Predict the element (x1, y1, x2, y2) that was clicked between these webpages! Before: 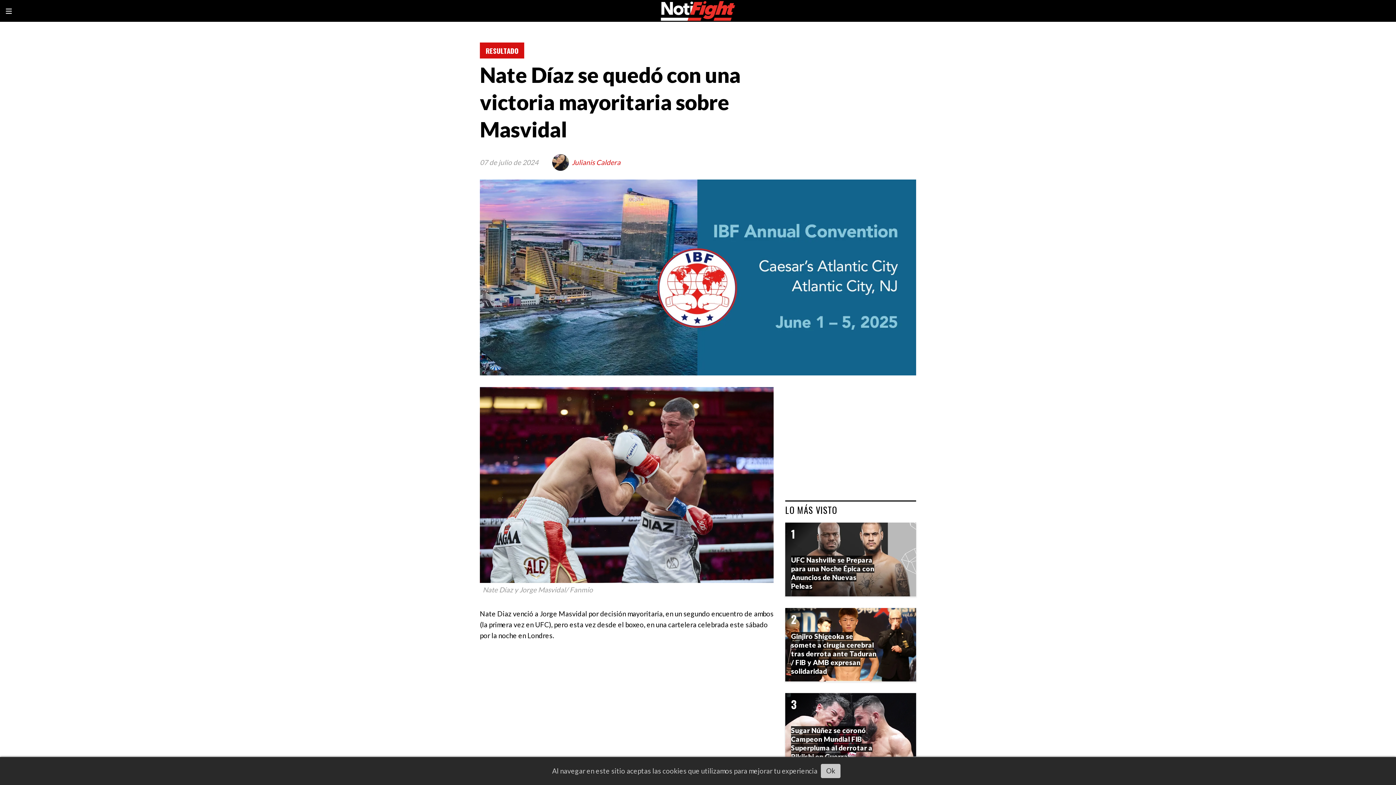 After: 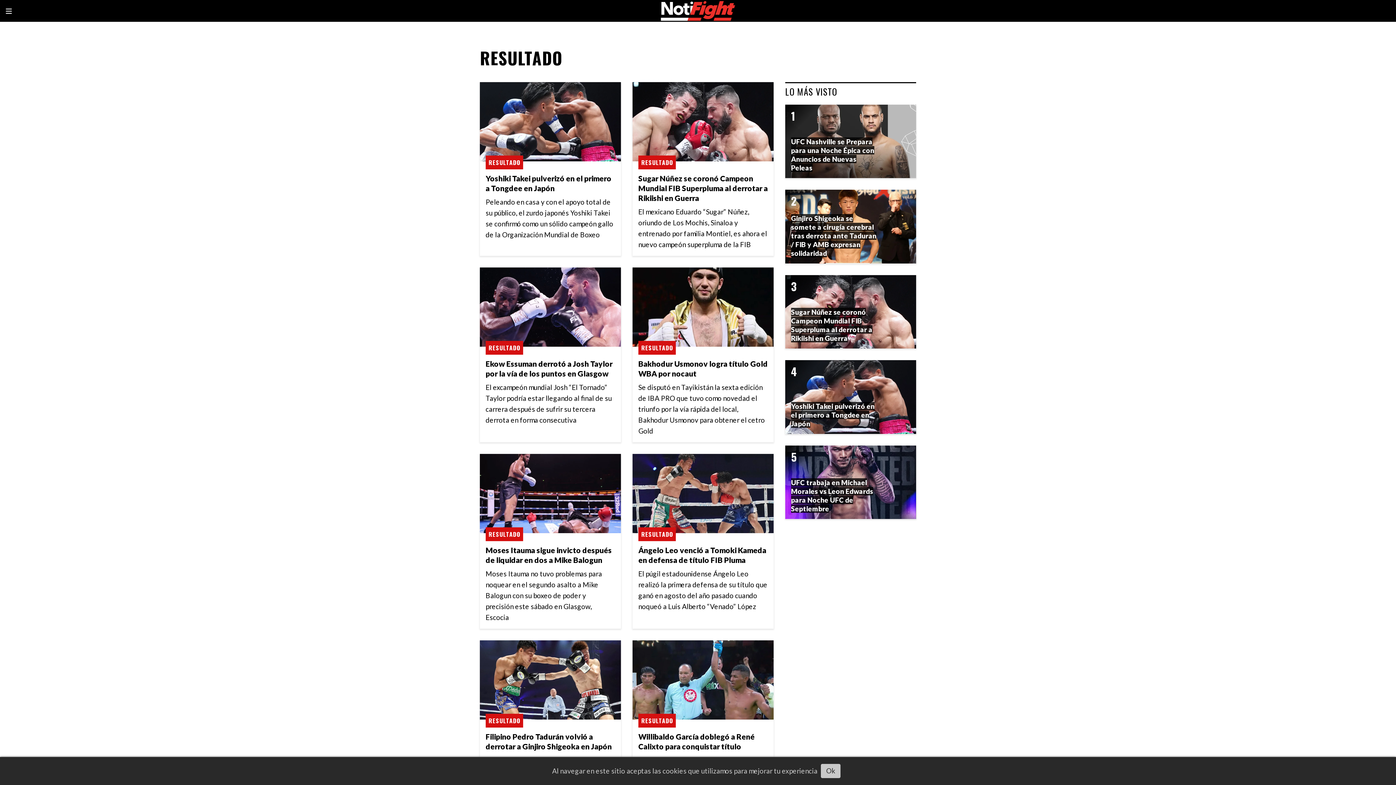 Action: label: RESULTADO bbox: (480, 42, 524, 58)